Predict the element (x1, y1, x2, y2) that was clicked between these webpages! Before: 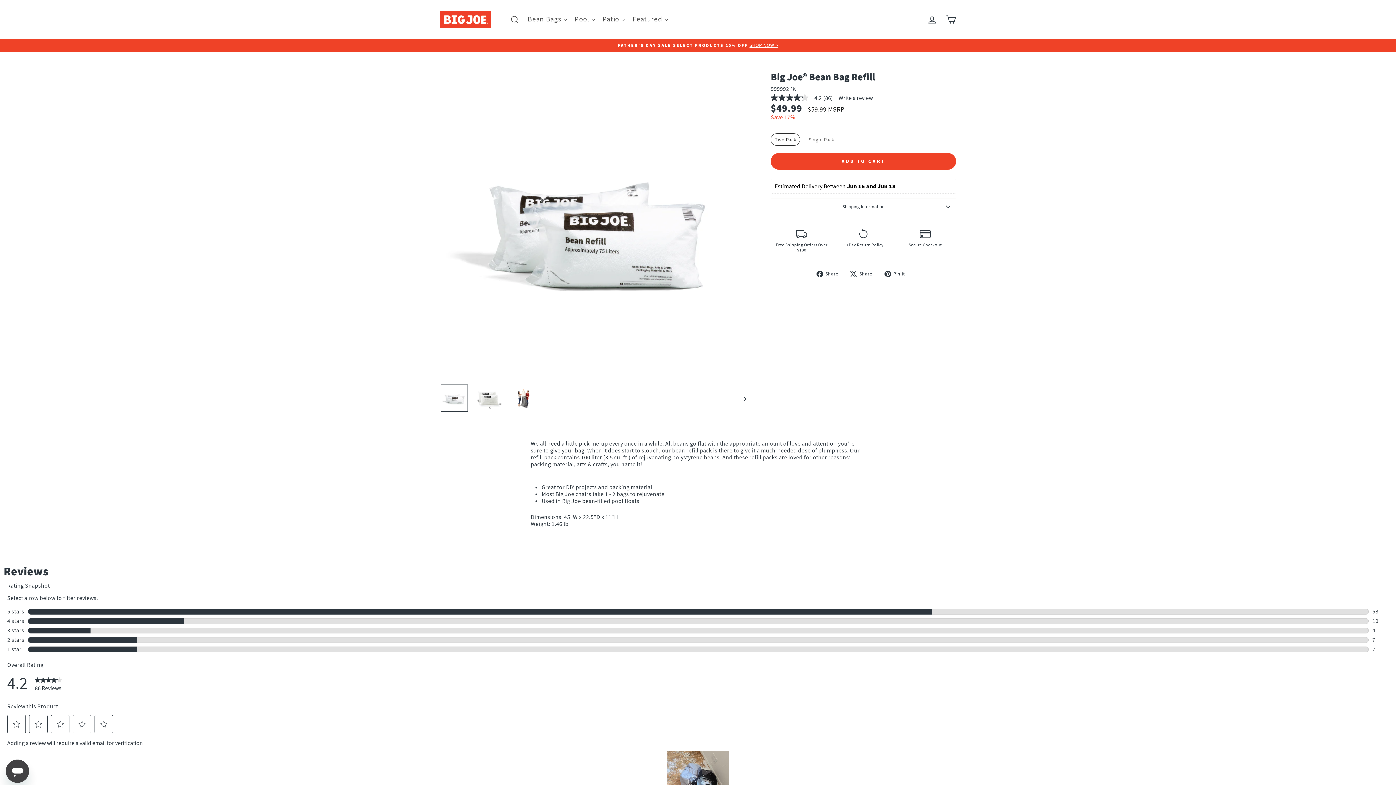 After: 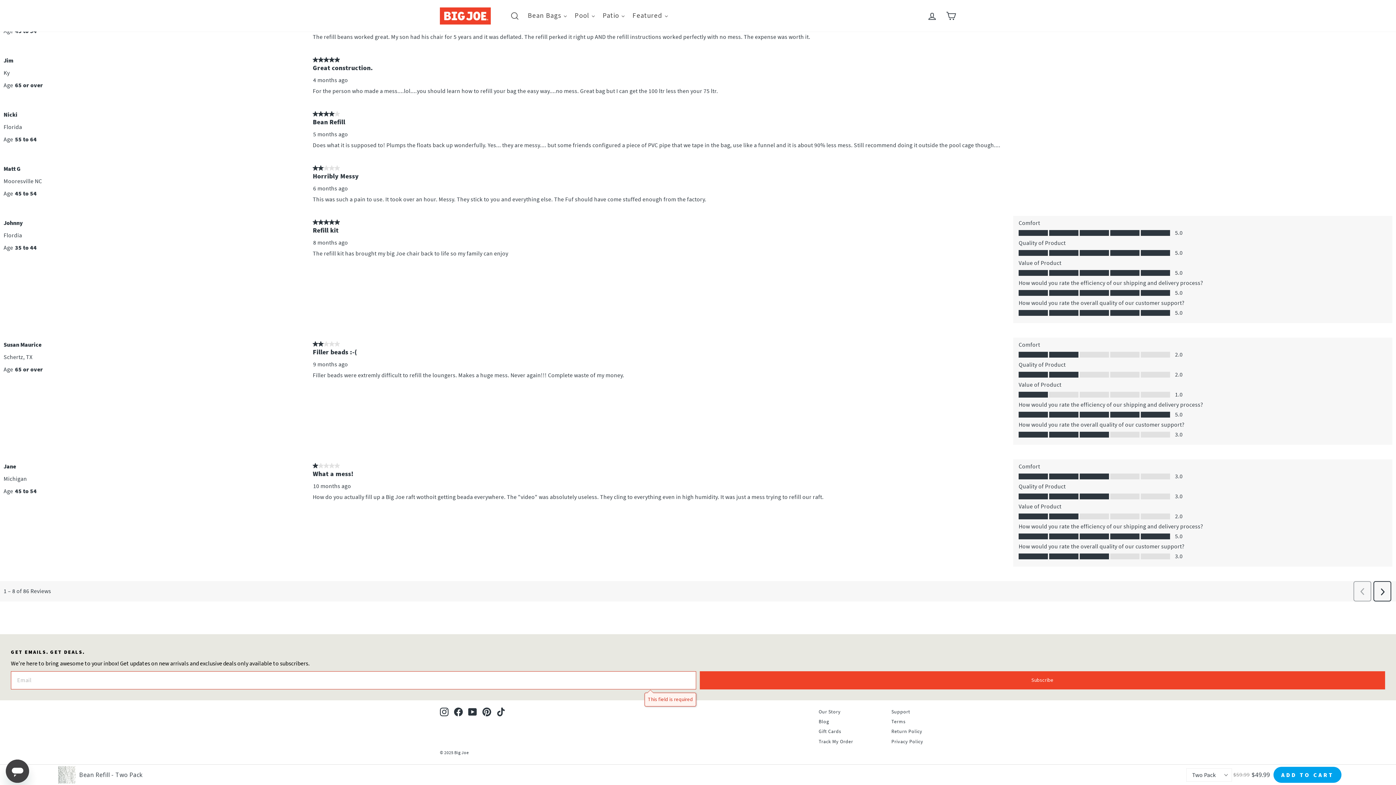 Action: label: Subscribe bbox: (700, 648, 1385, 666)